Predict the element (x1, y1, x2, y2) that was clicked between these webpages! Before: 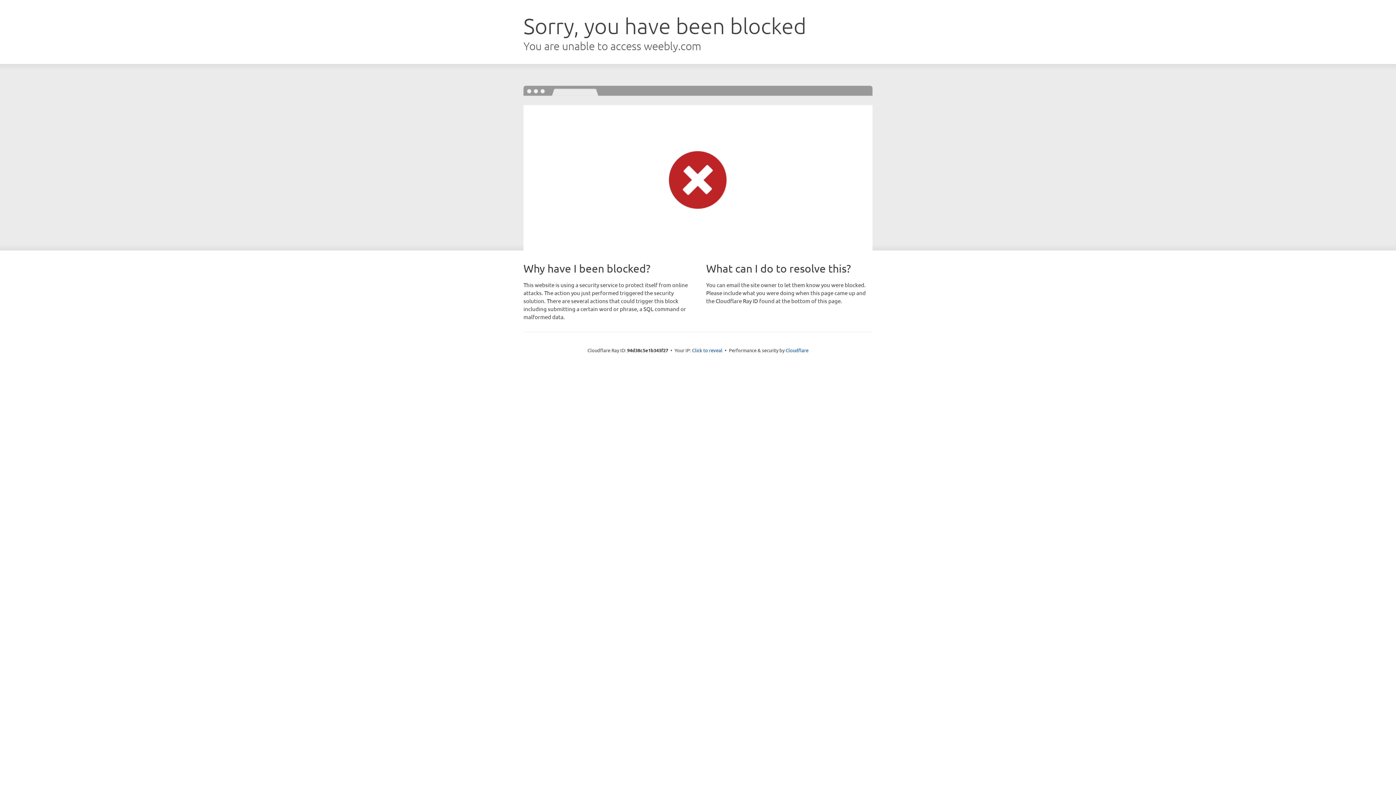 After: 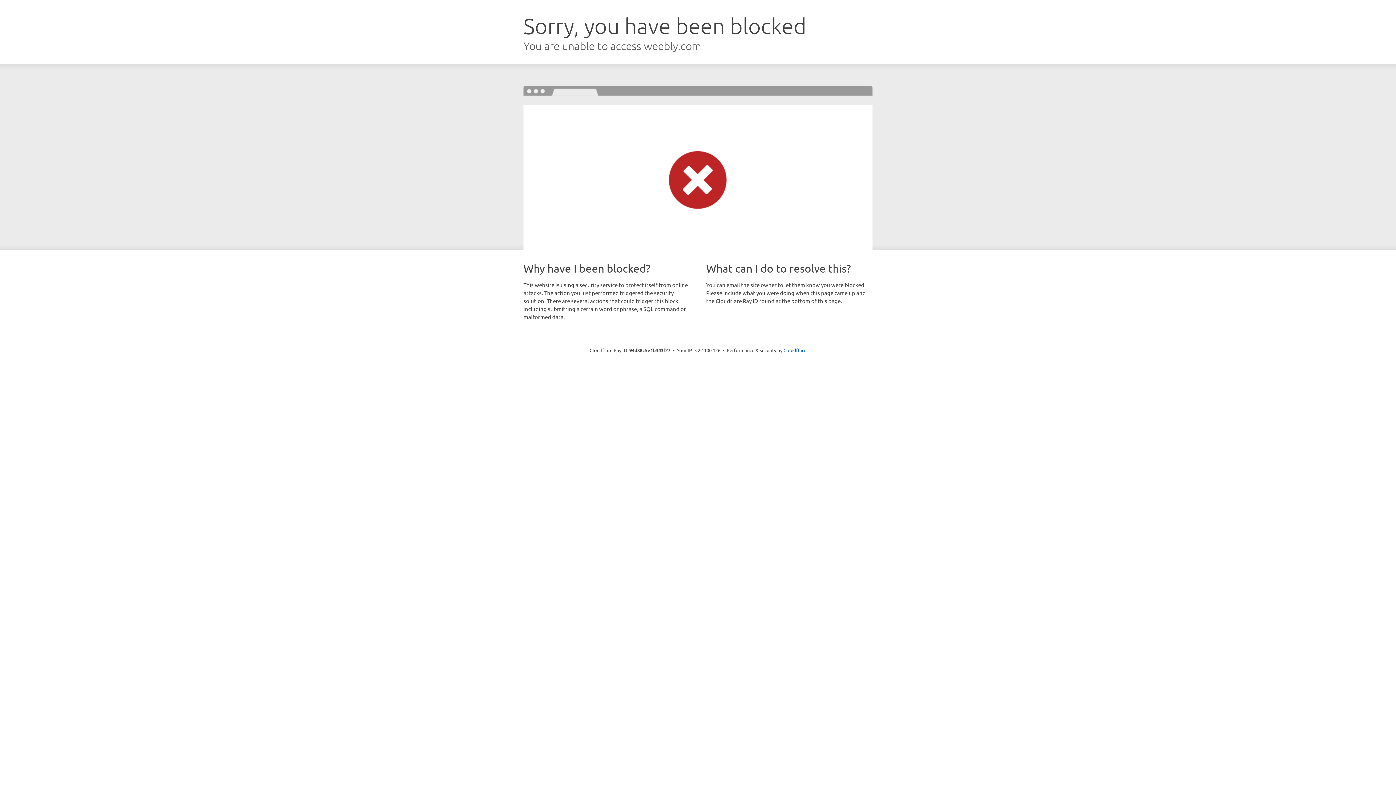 Action: label: Click to reveal bbox: (692, 346, 722, 353)